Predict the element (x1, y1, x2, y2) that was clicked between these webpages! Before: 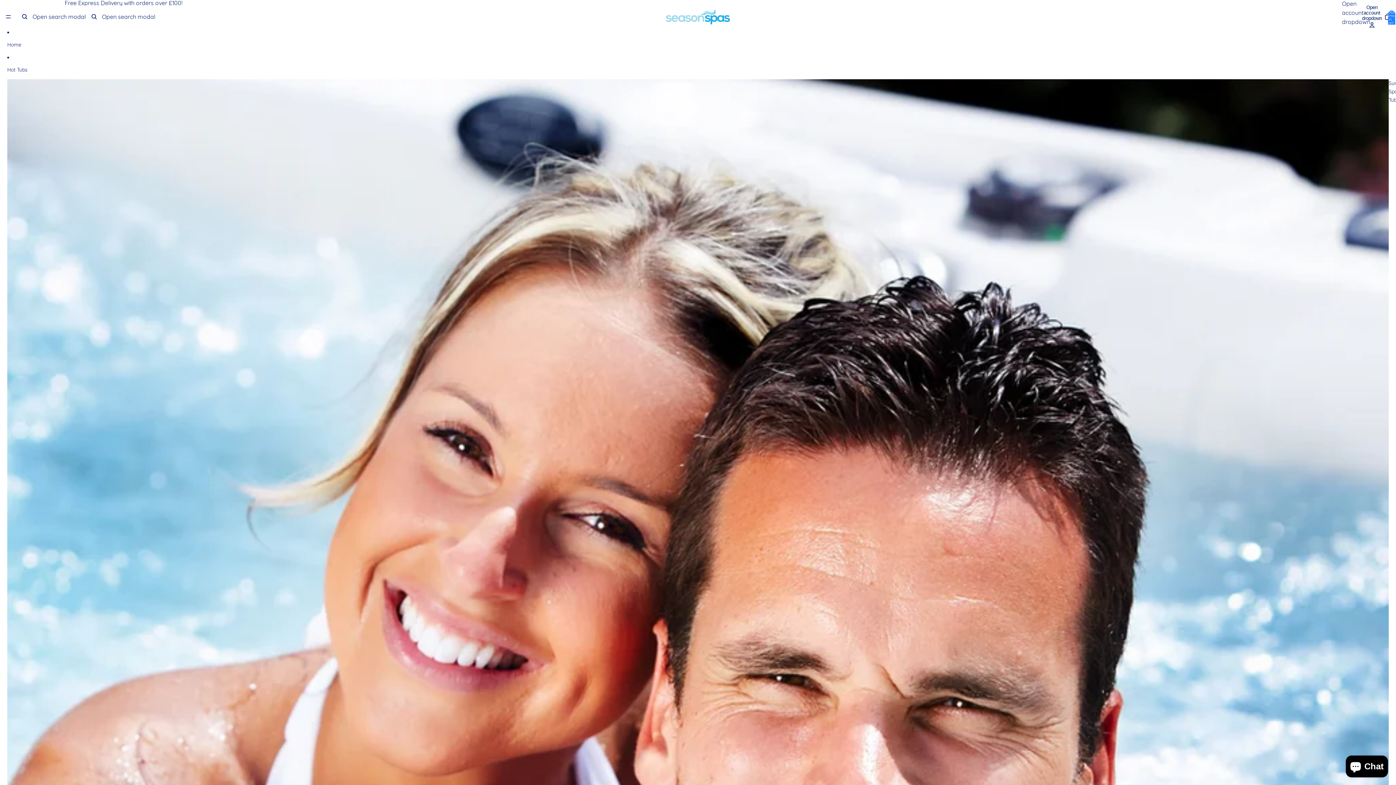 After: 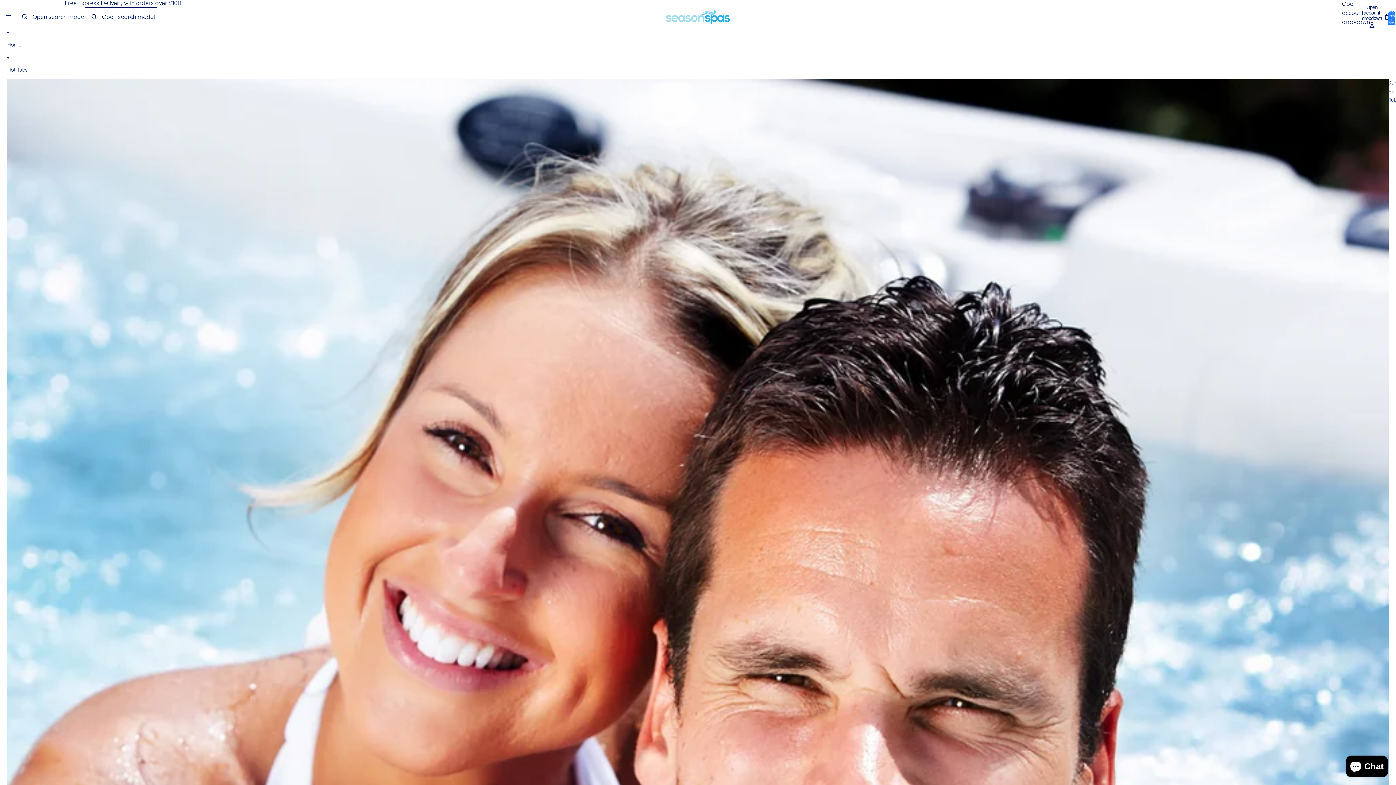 Action: label: Open search modal bbox: (86, 8, 155, 24)